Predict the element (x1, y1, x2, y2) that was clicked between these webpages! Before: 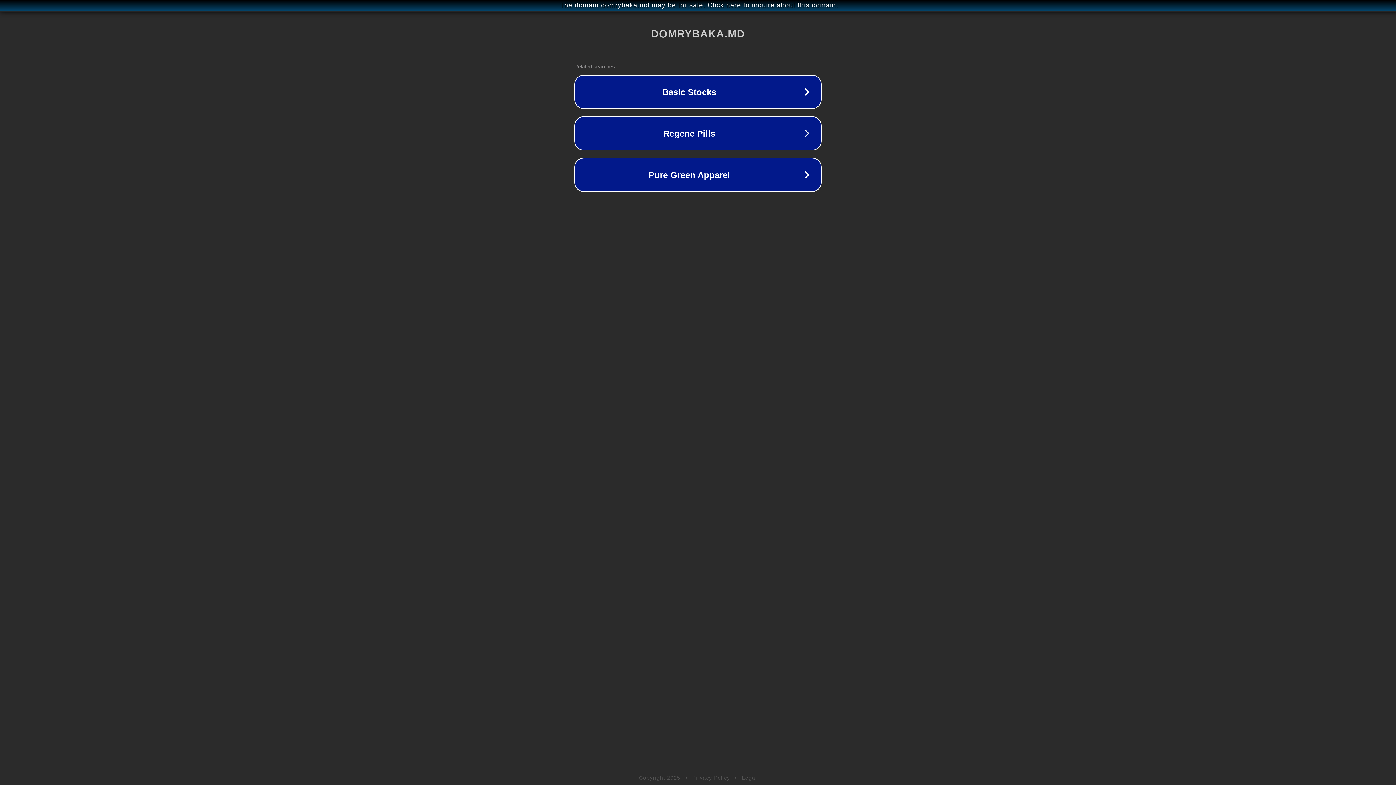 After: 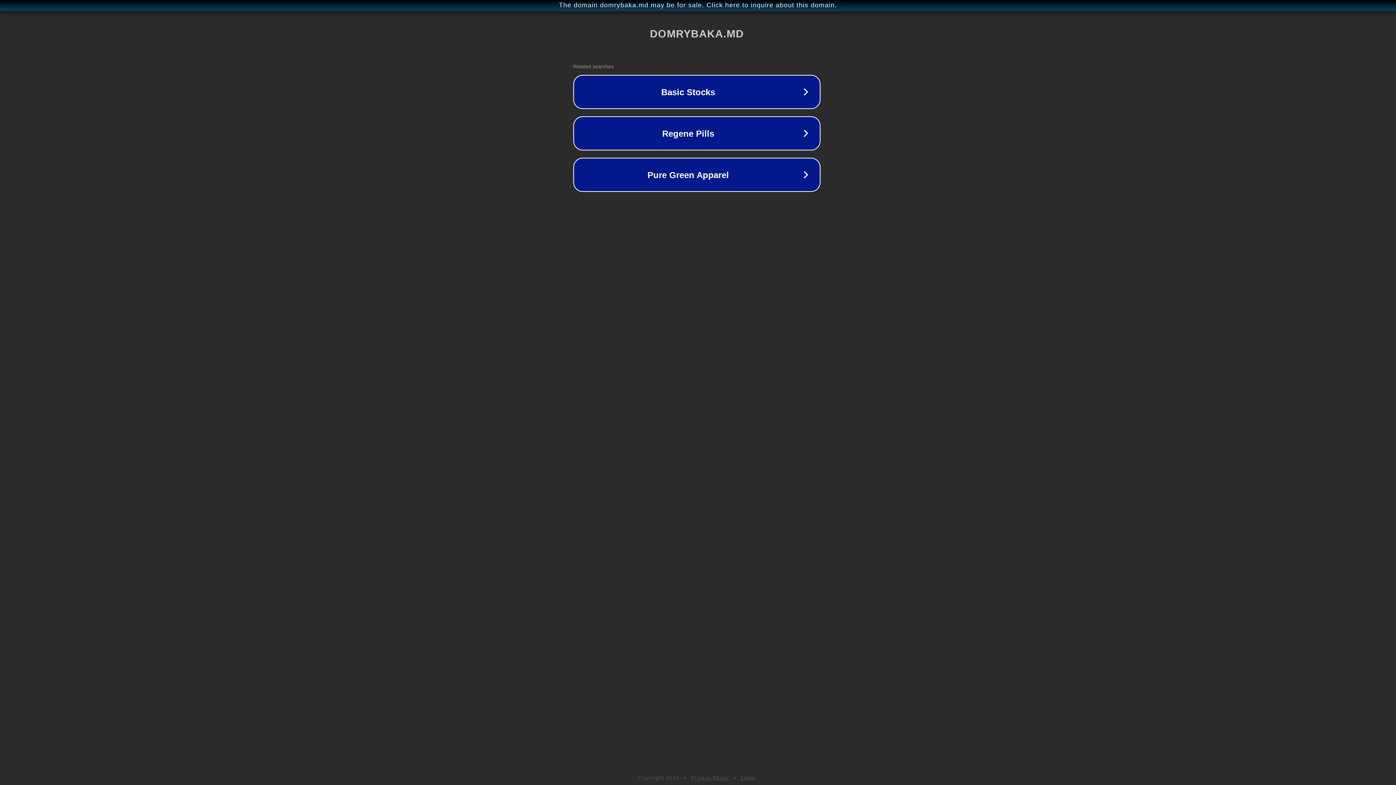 Action: bbox: (1, 1, 1397, 9) label: The domain domrybaka.md may be for sale. Click here to inquire about this domain.